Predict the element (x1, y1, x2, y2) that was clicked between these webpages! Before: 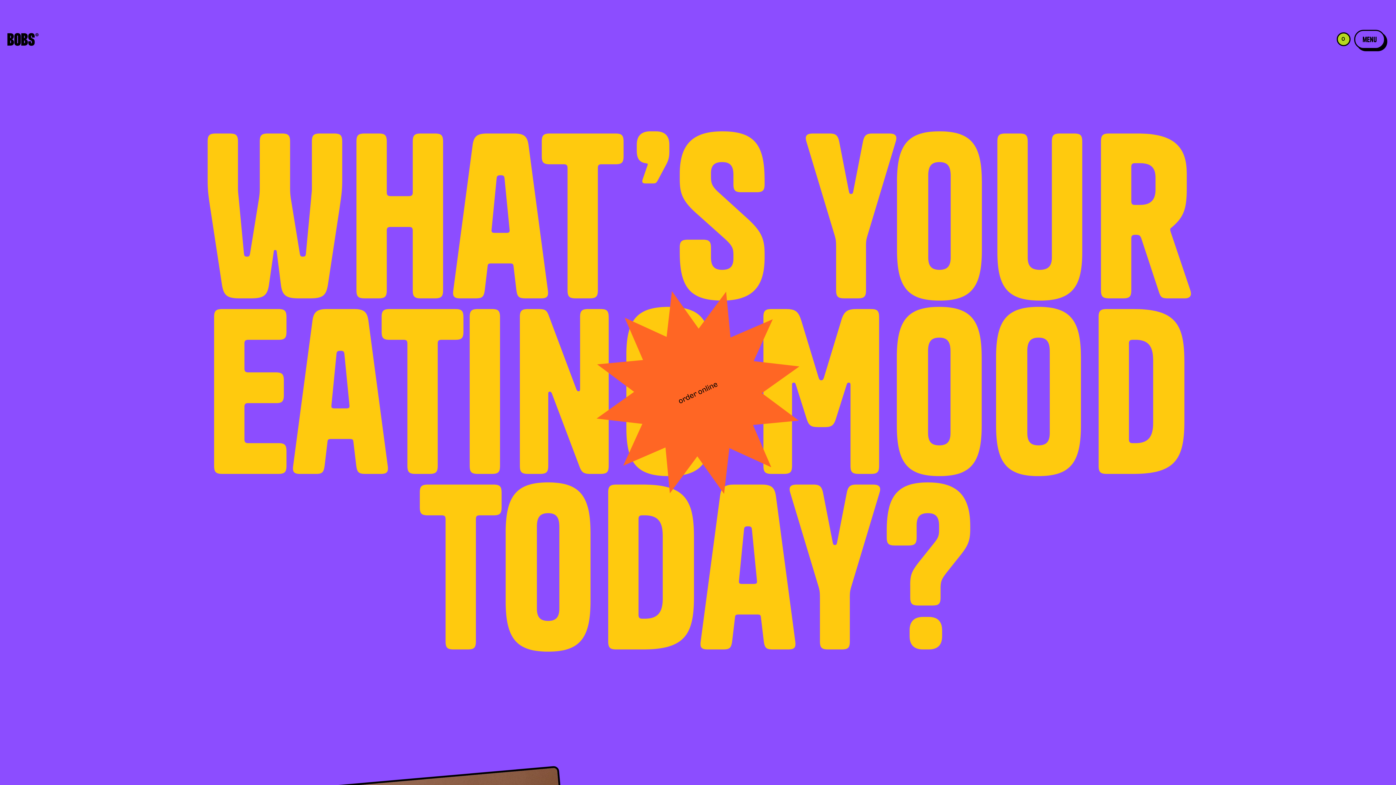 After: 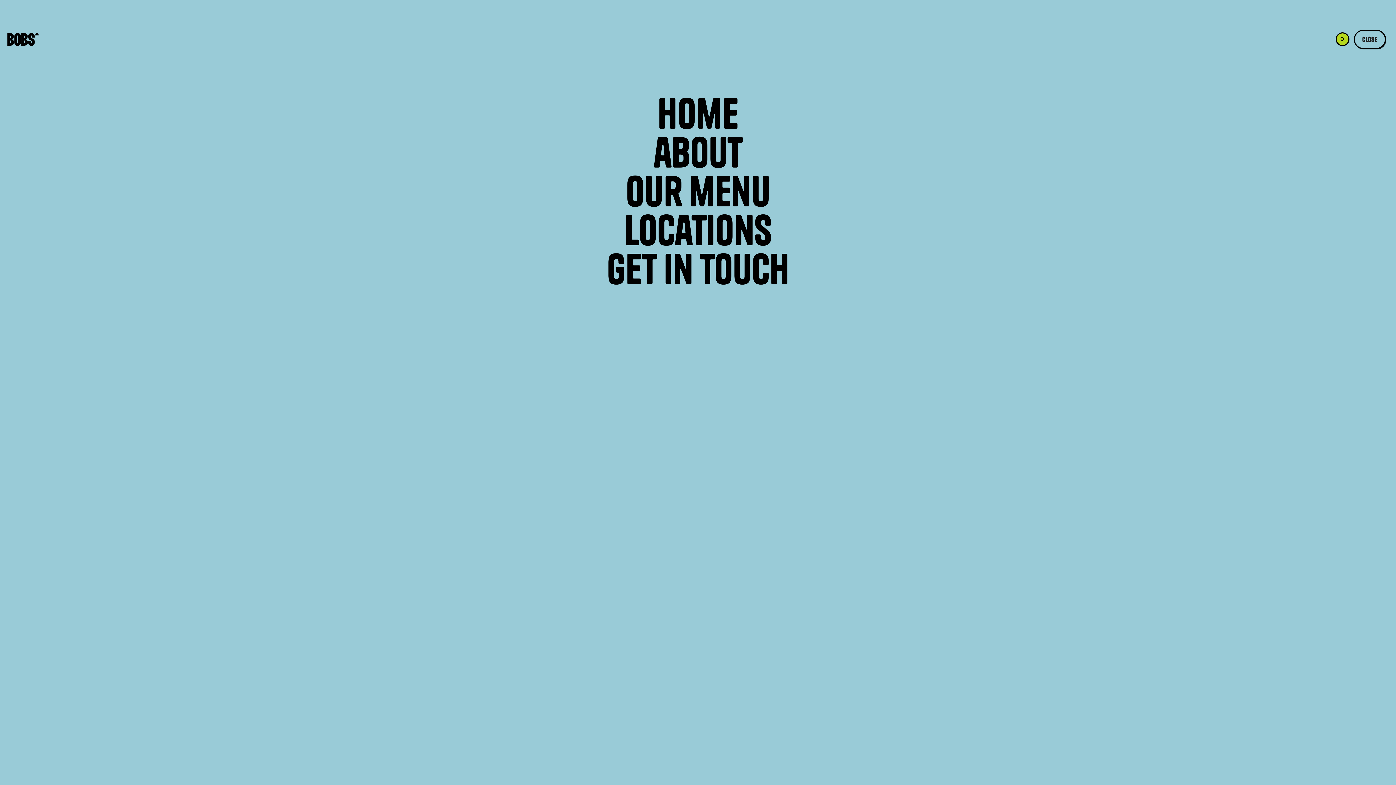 Action: label: menu bbox: (1354, 29, 1385, 48)